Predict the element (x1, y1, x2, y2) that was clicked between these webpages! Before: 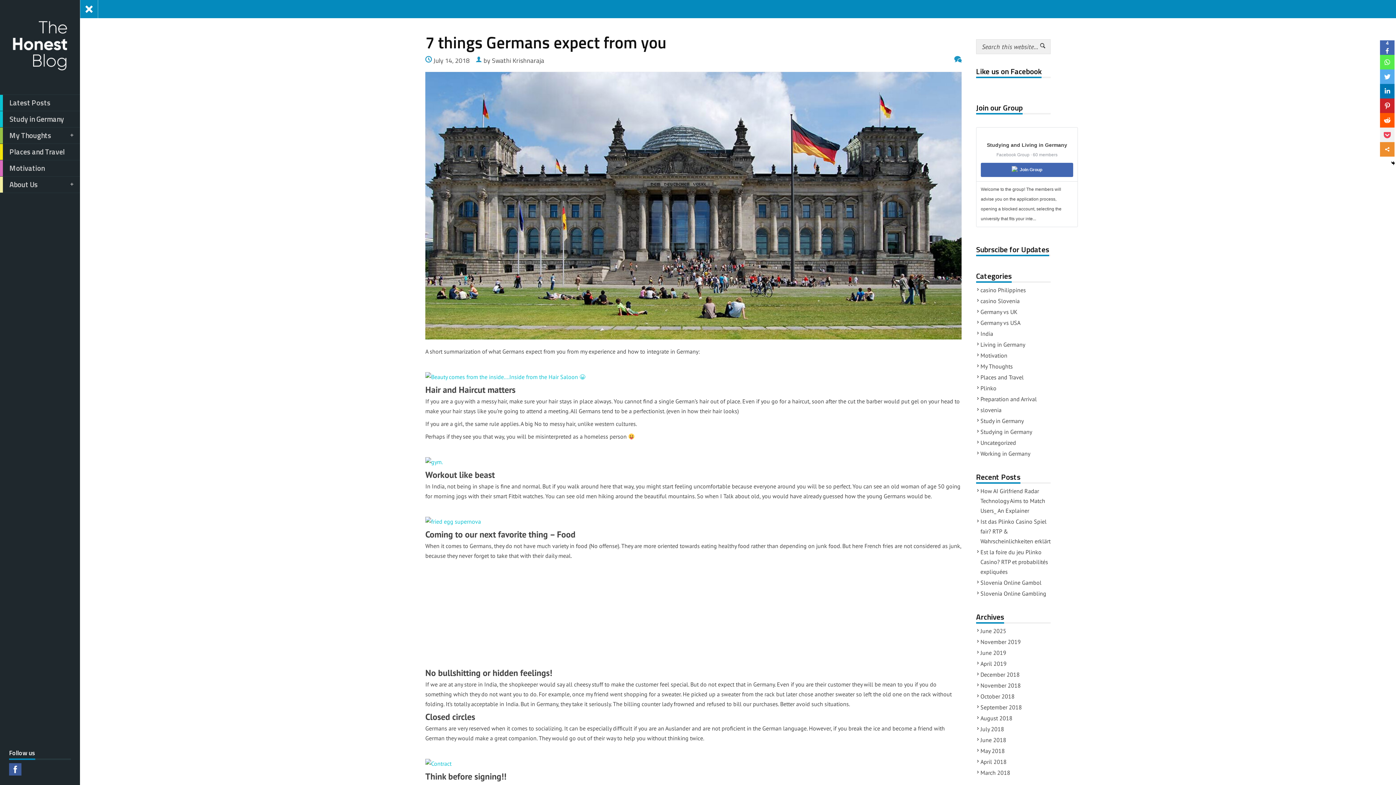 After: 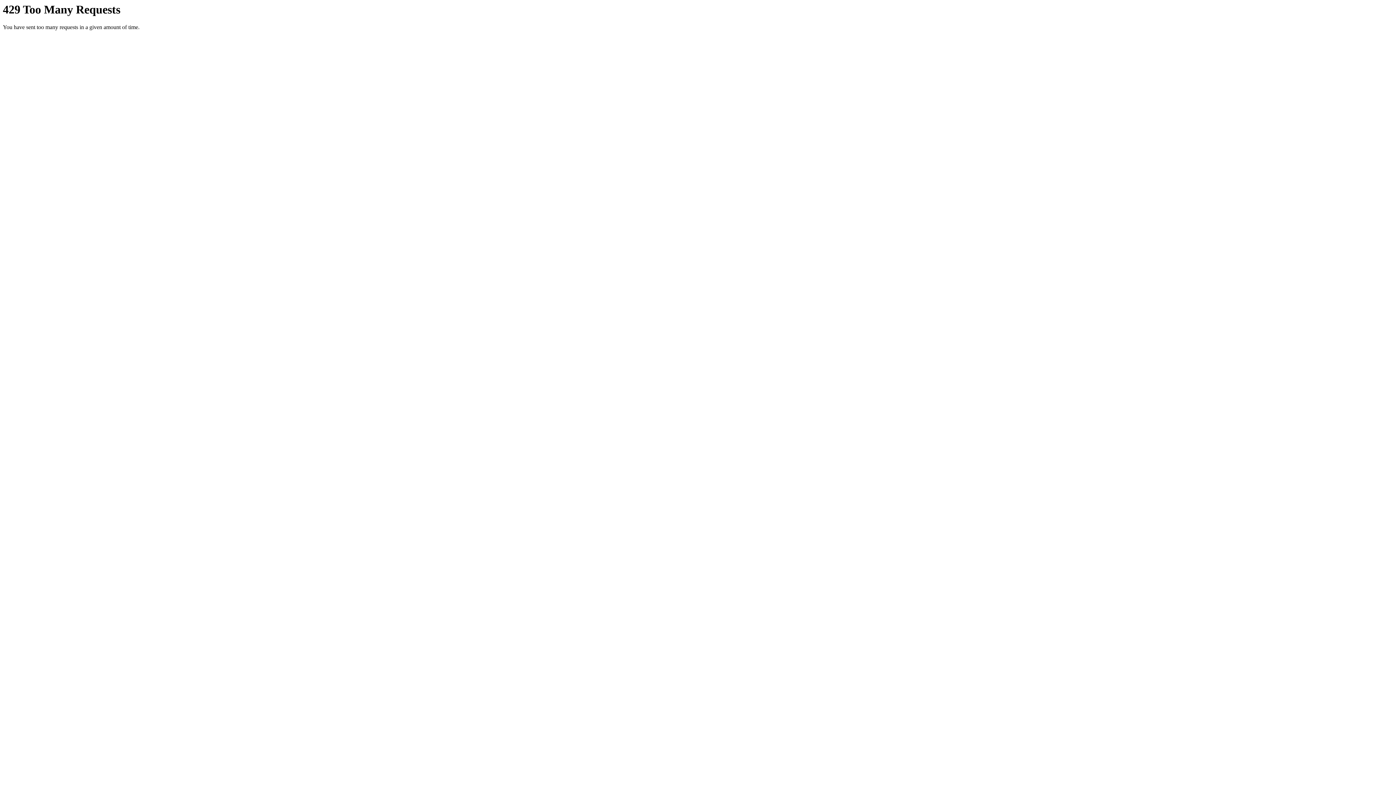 Action: bbox: (425, 458, 442, 465)